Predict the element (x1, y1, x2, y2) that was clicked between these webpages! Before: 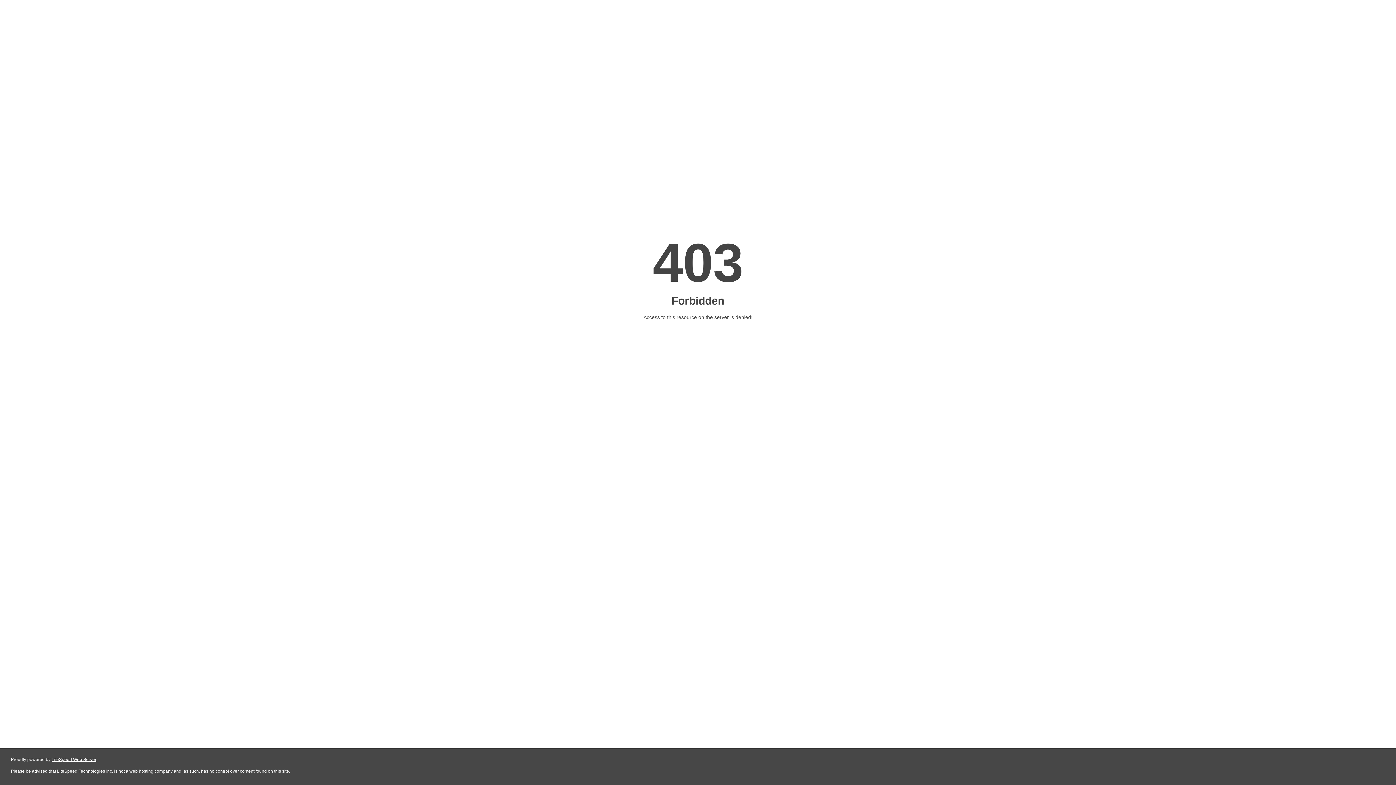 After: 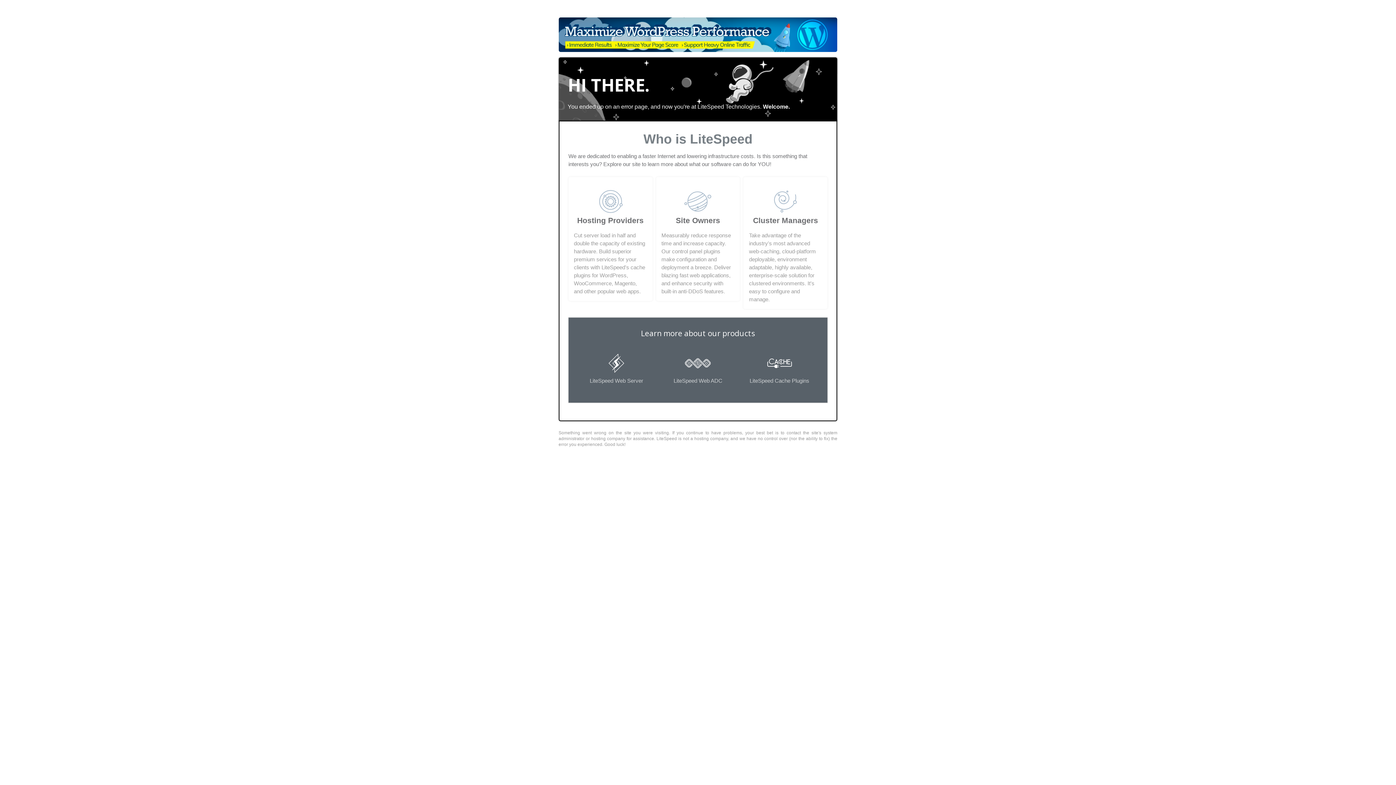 Action: bbox: (51, 757, 96, 762) label: LiteSpeed Web Server